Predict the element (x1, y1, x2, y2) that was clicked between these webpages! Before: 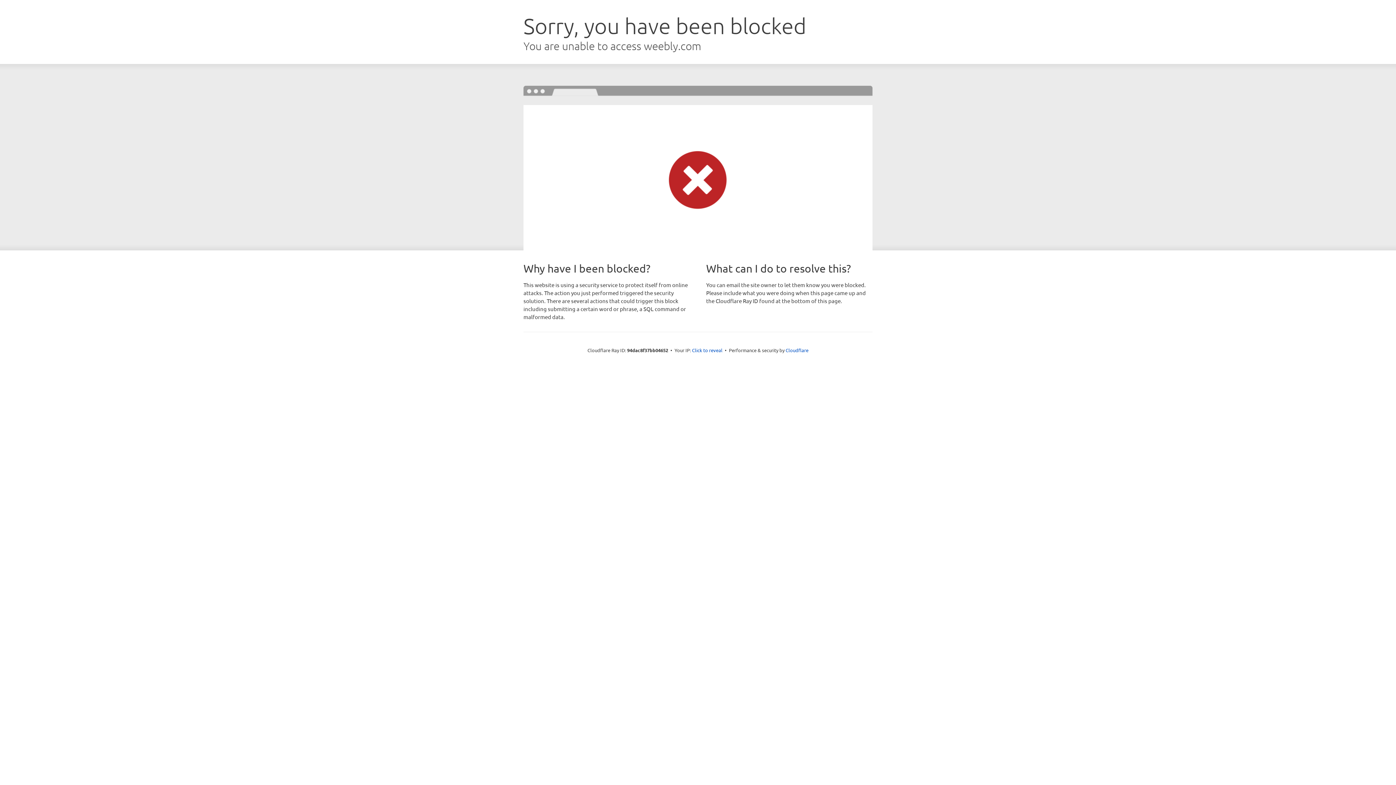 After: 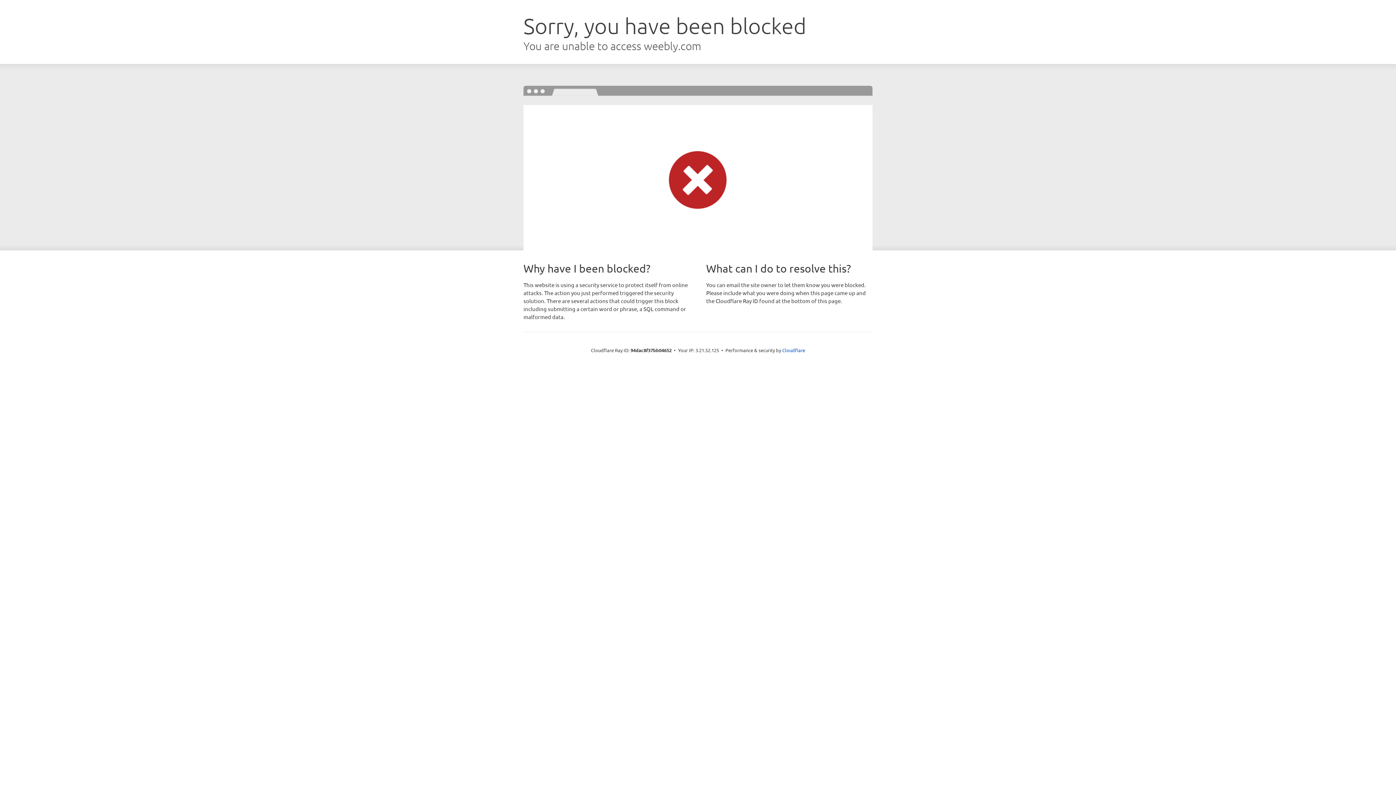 Action: label: Click to reveal bbox: (692, 346, 722, 353)